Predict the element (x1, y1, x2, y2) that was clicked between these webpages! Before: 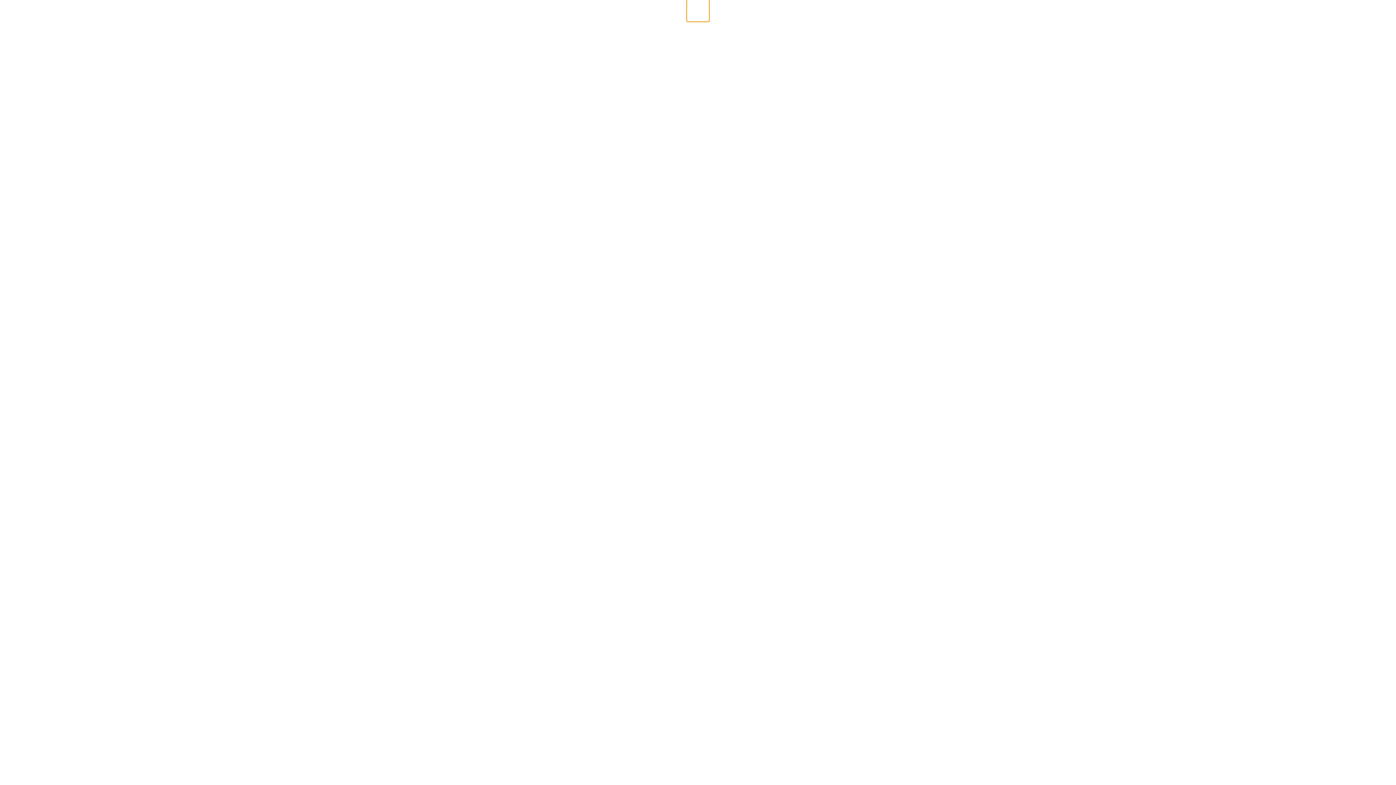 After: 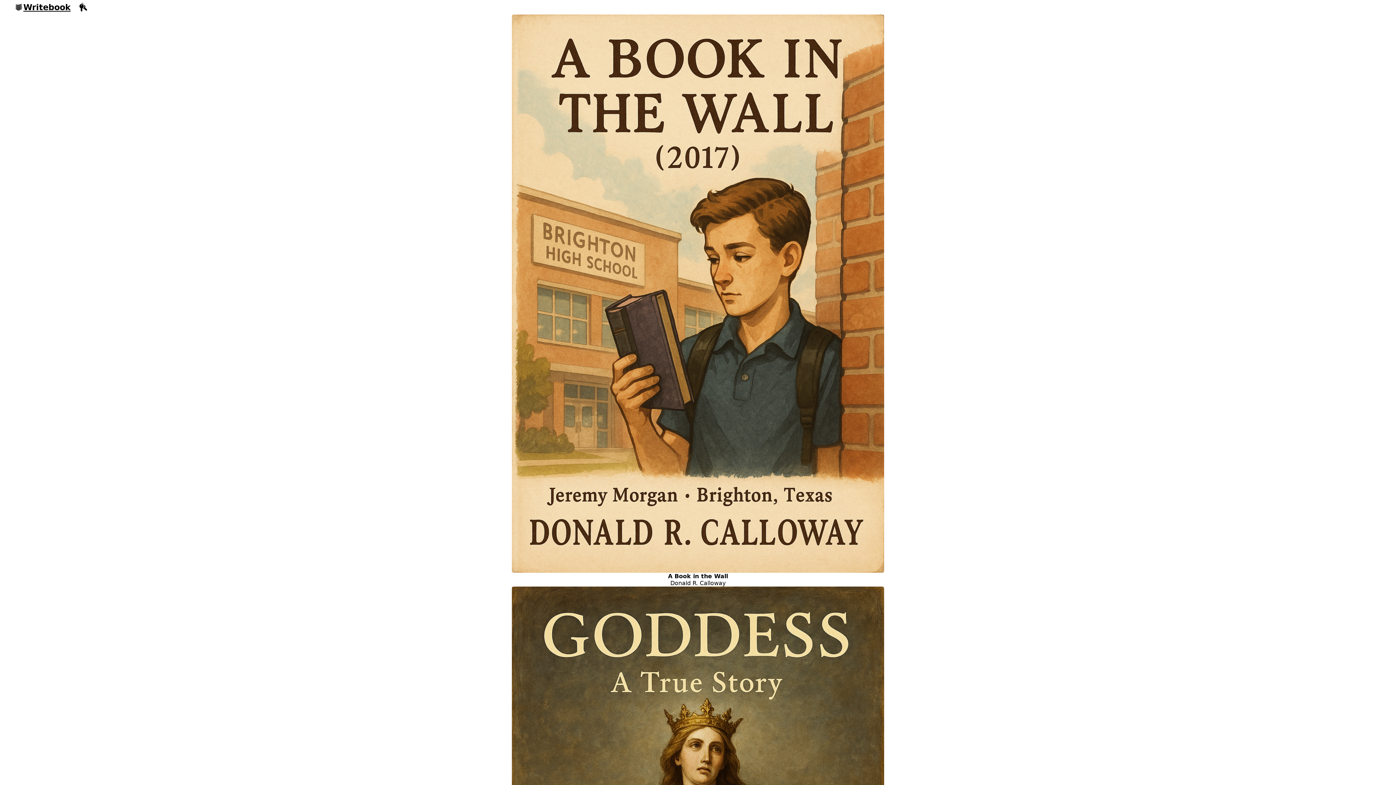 Action: bbox: (687, 0, 708, 21) label: Go back